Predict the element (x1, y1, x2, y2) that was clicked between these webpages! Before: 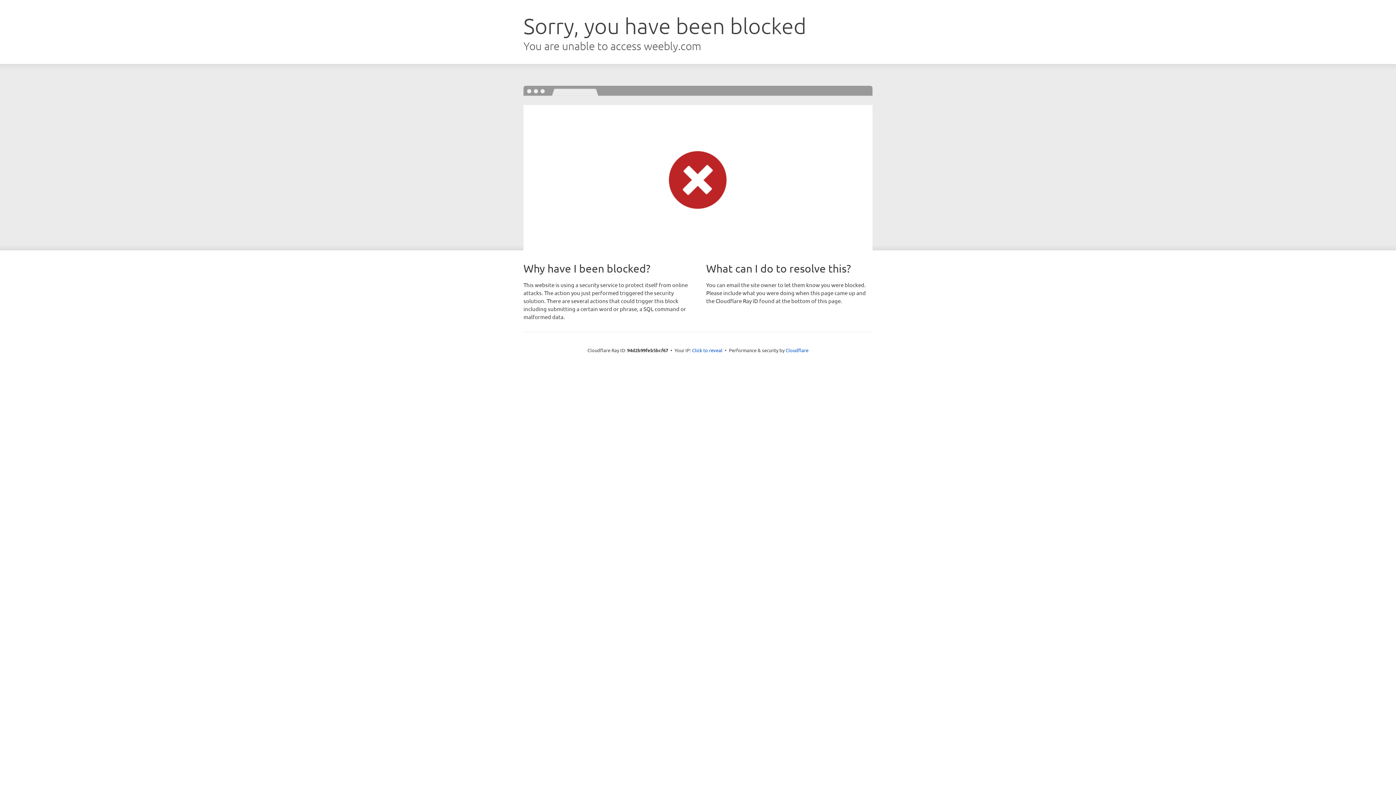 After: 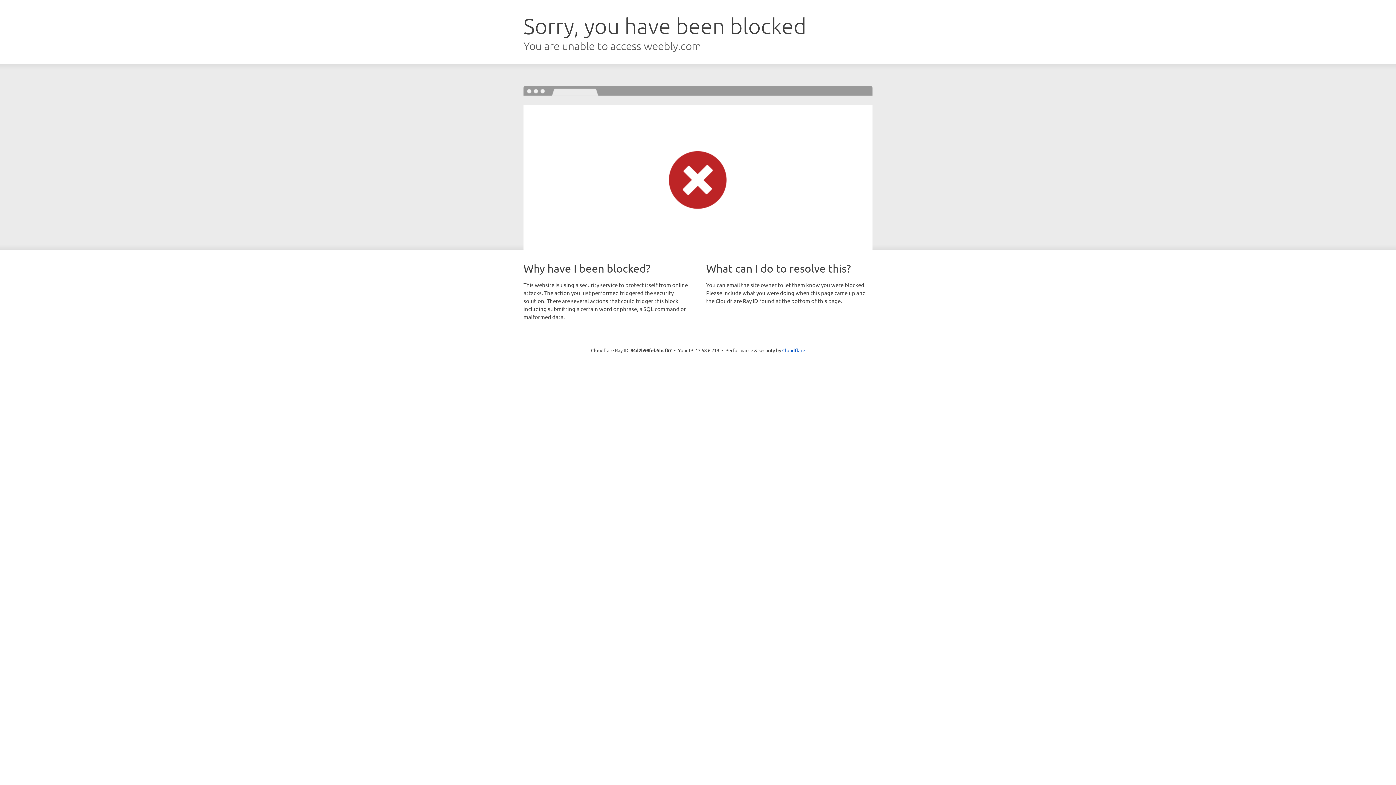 Action: bbox: (692, 346, 722, 353) label: Click to reveal